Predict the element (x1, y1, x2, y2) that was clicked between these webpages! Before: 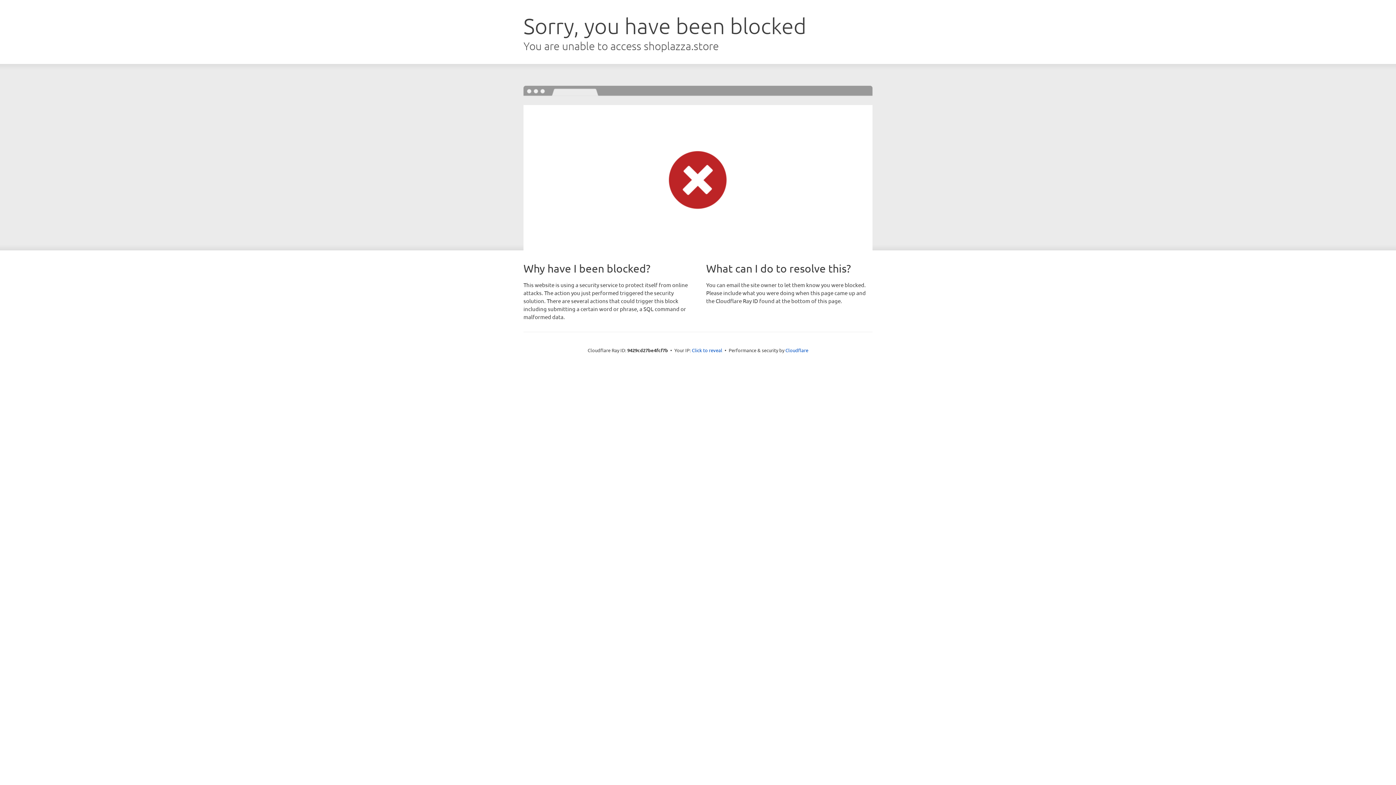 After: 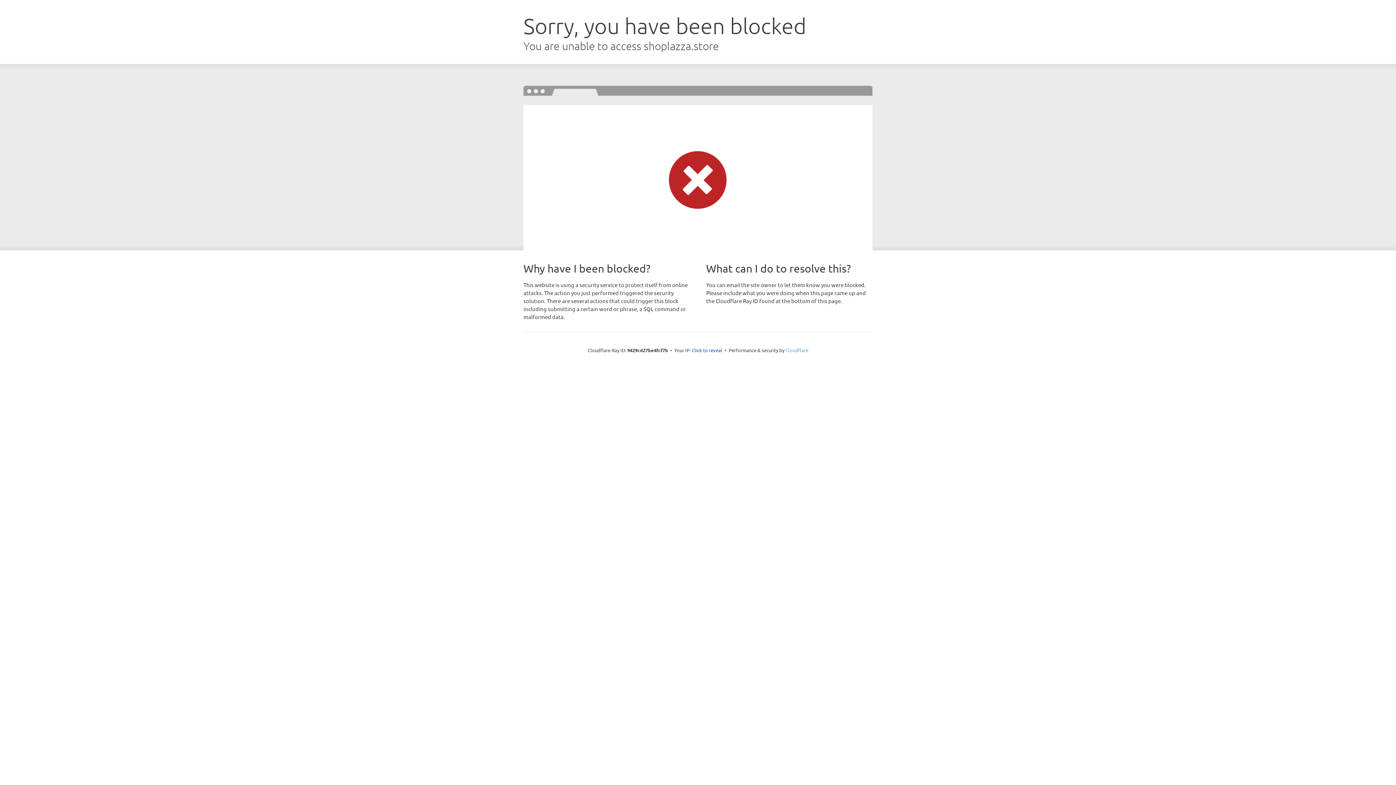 Action: label: Cloudflare bbox: (785, 347, 808, 353)